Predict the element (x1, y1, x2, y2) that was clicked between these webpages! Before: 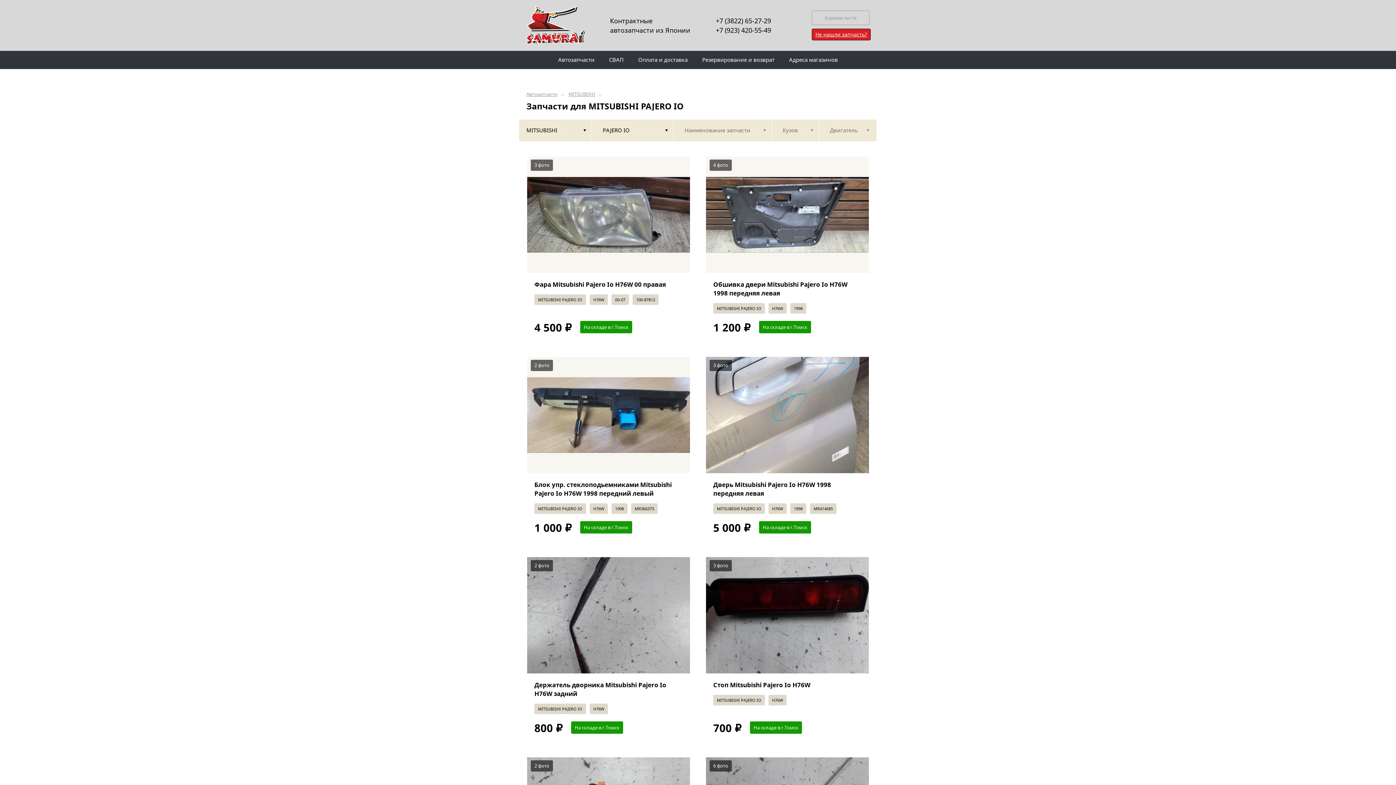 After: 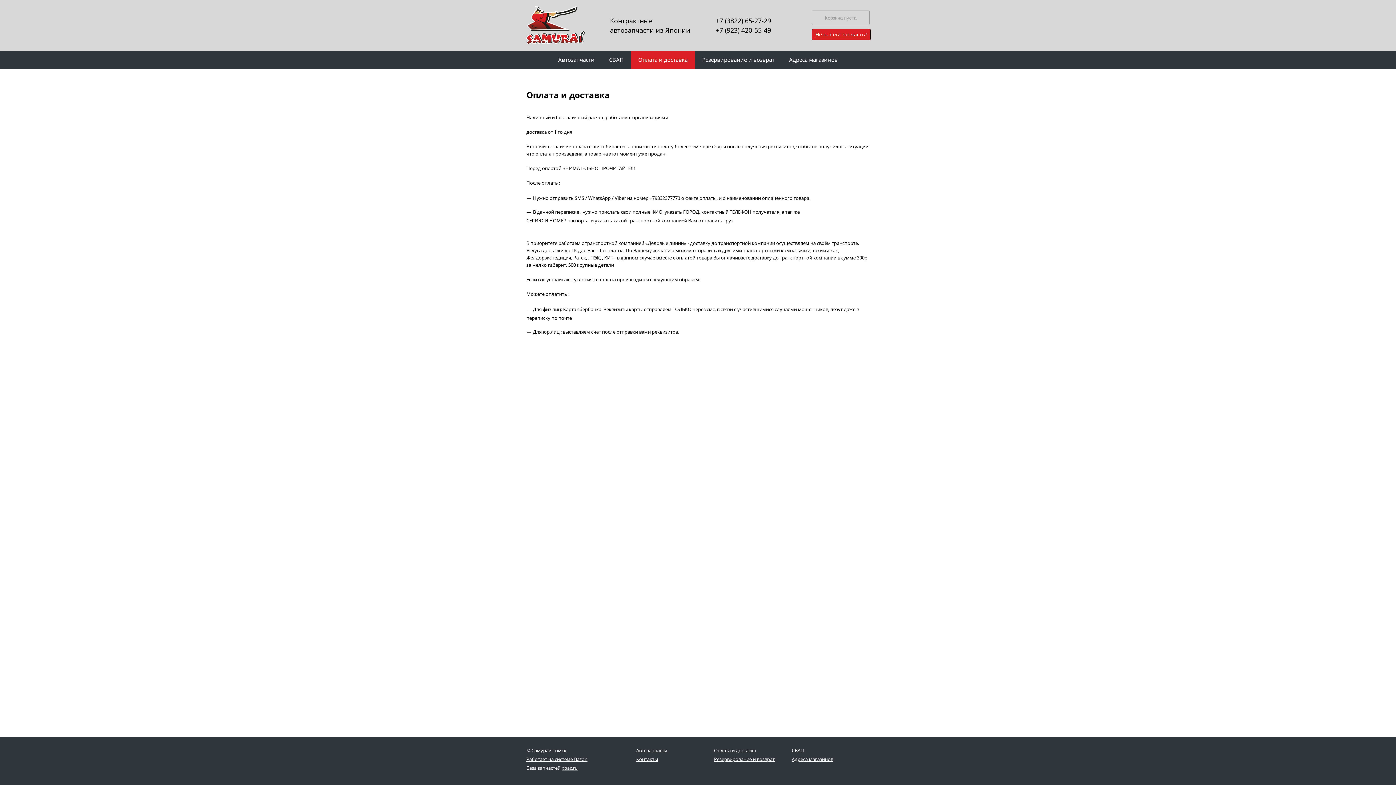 Action: bbox: (631, 50, 695, 69) label: Оплата и доставка